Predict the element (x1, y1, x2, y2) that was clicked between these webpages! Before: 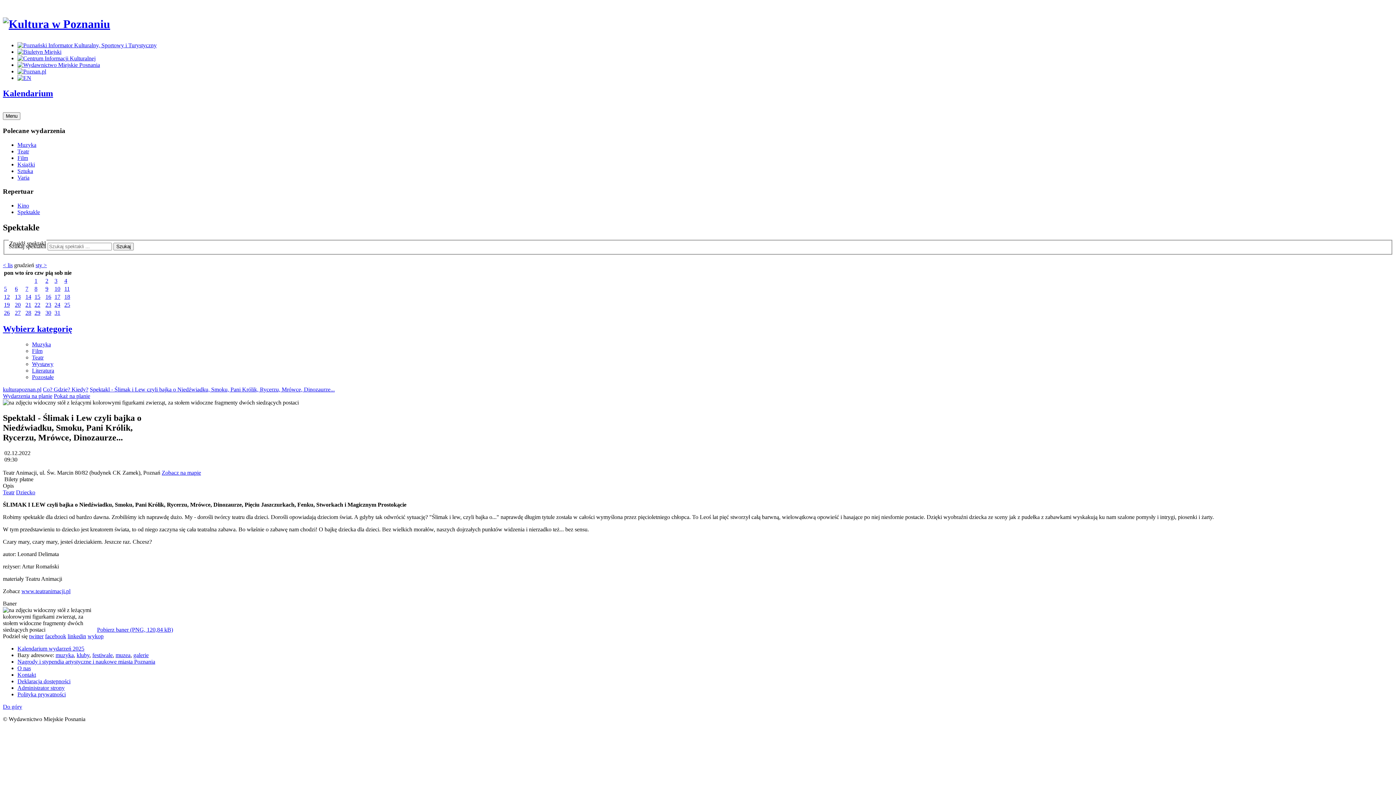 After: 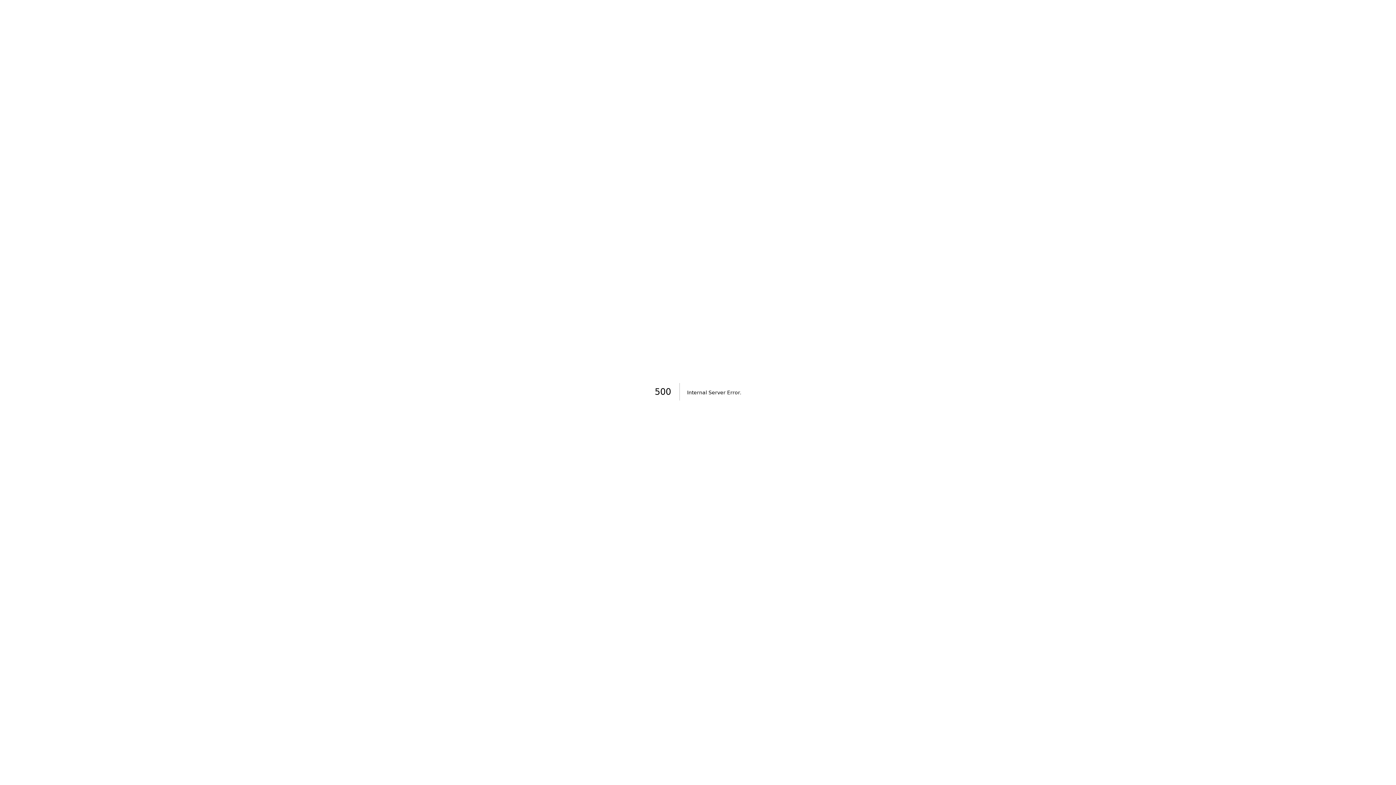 Action: bbox: (21, 588, 70, 594) label: www.teatranimacji.pl